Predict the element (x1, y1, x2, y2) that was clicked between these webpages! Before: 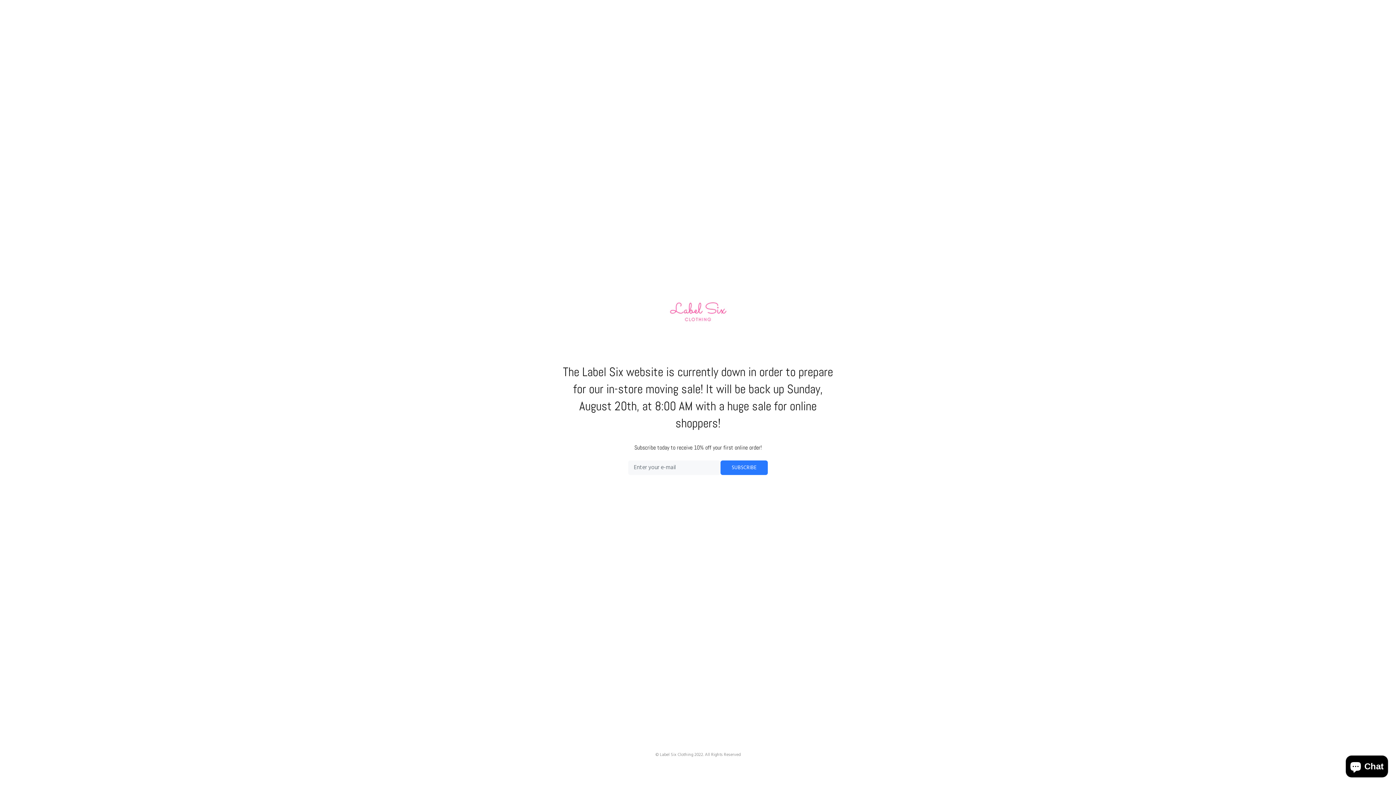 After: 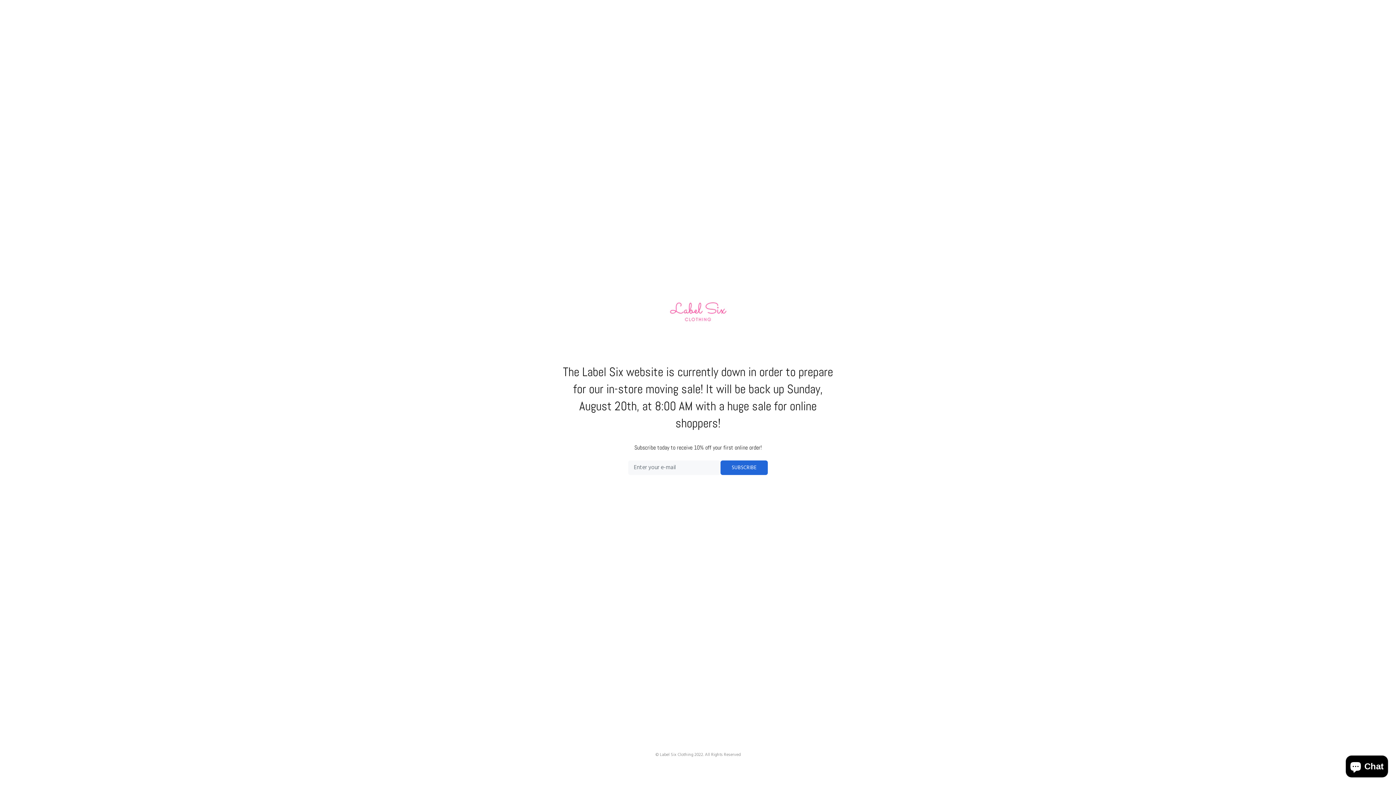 Action: bbox: (720, 460, 768, 475) label: SUBSCRIBE